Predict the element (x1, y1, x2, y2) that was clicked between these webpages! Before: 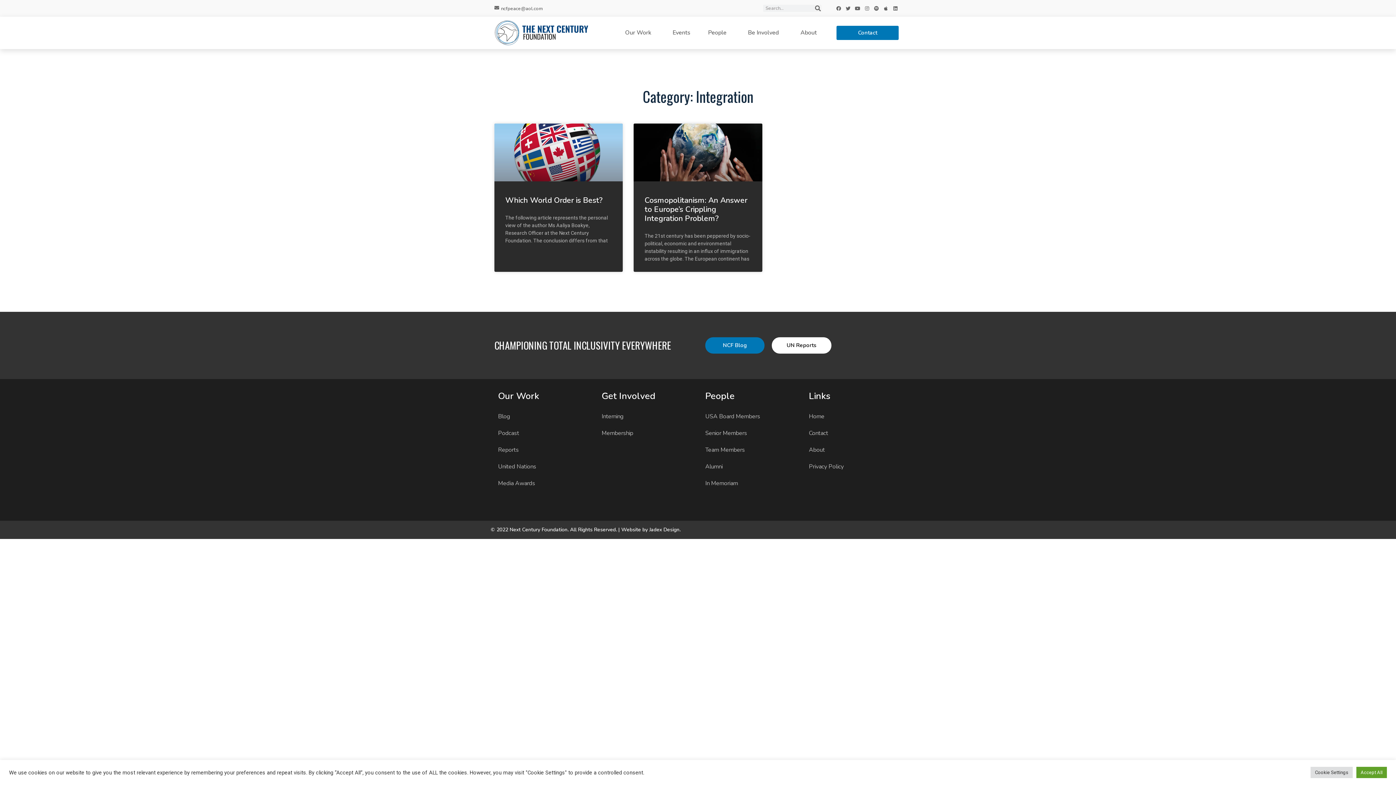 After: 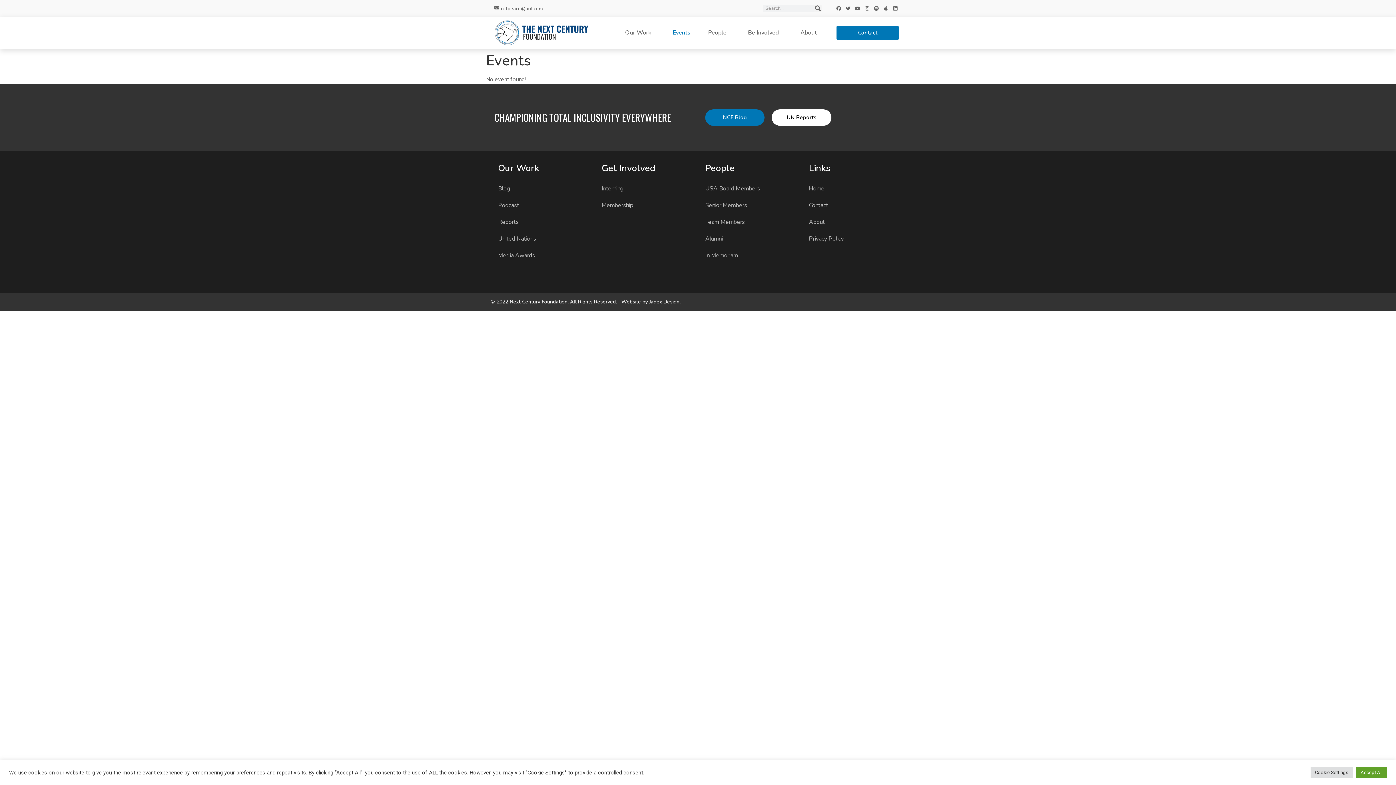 Action: bbox: (663, 24, 699, 41) label: Events